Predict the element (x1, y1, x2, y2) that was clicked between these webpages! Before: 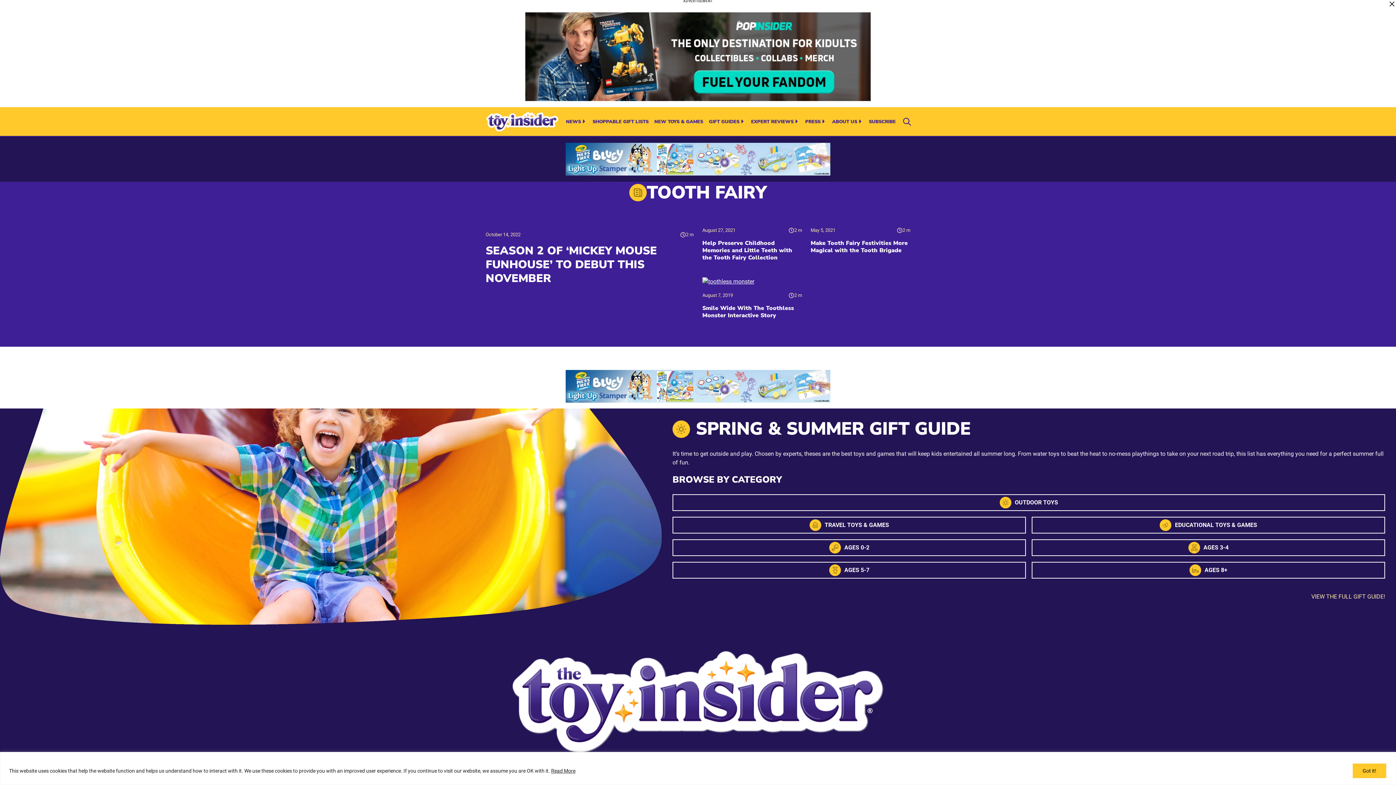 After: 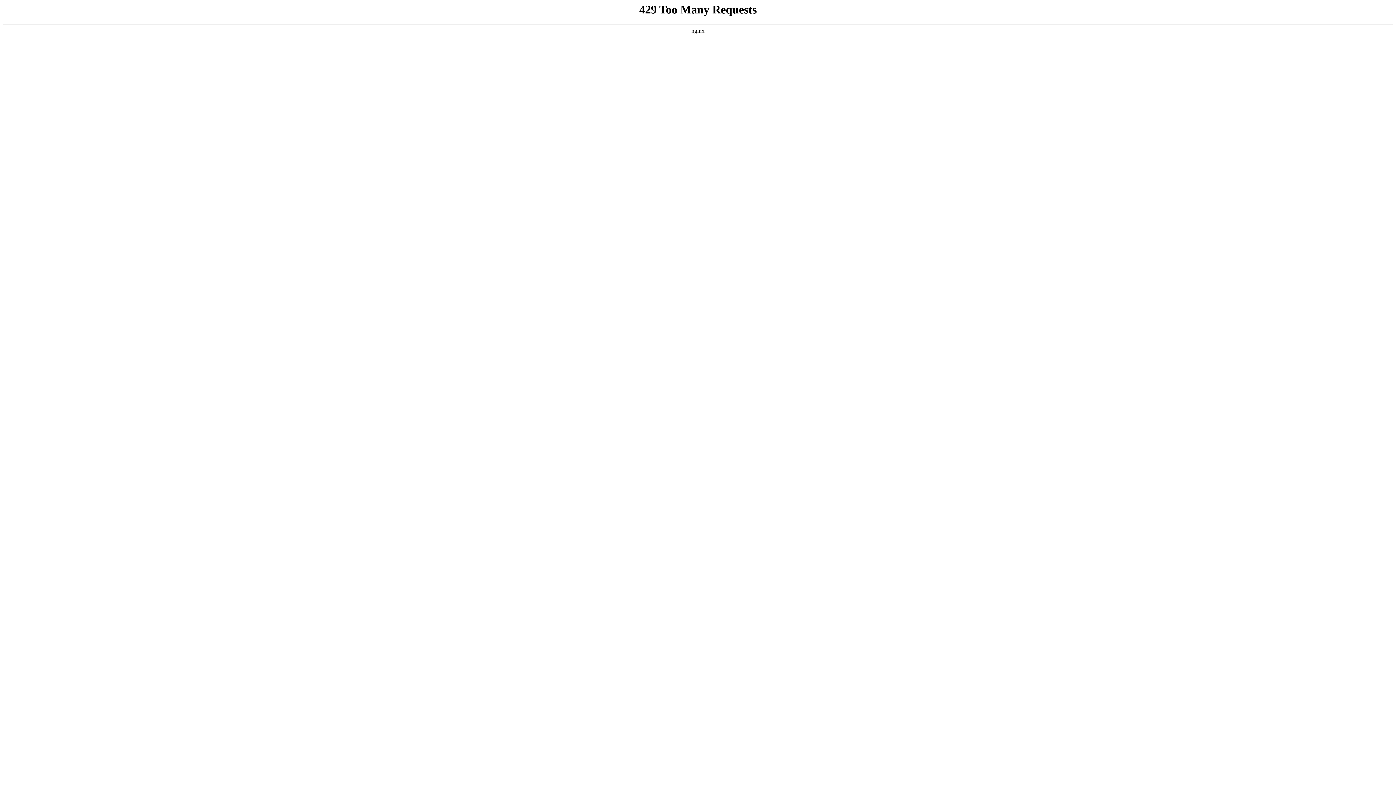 Action: label: NEWS bbox: (566, 112, 581, 130)